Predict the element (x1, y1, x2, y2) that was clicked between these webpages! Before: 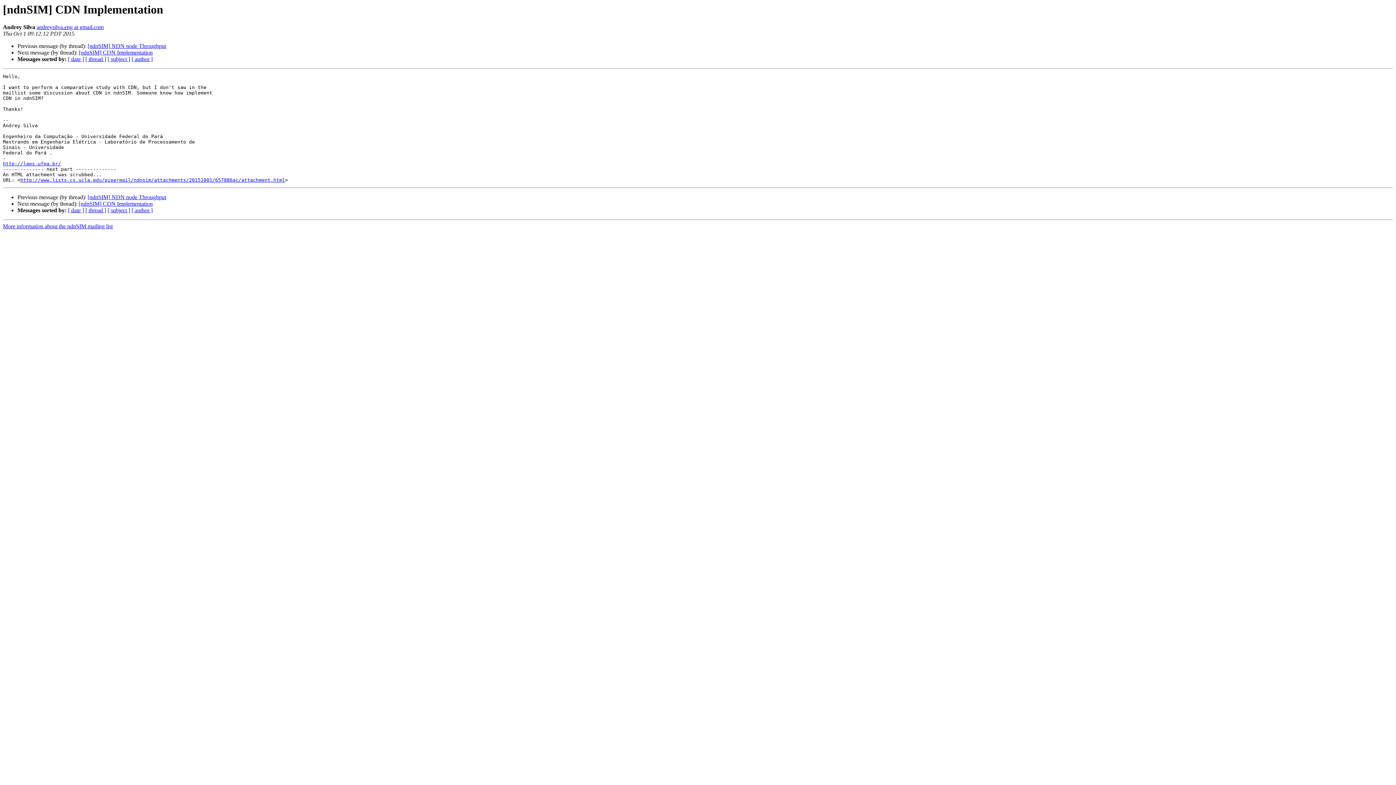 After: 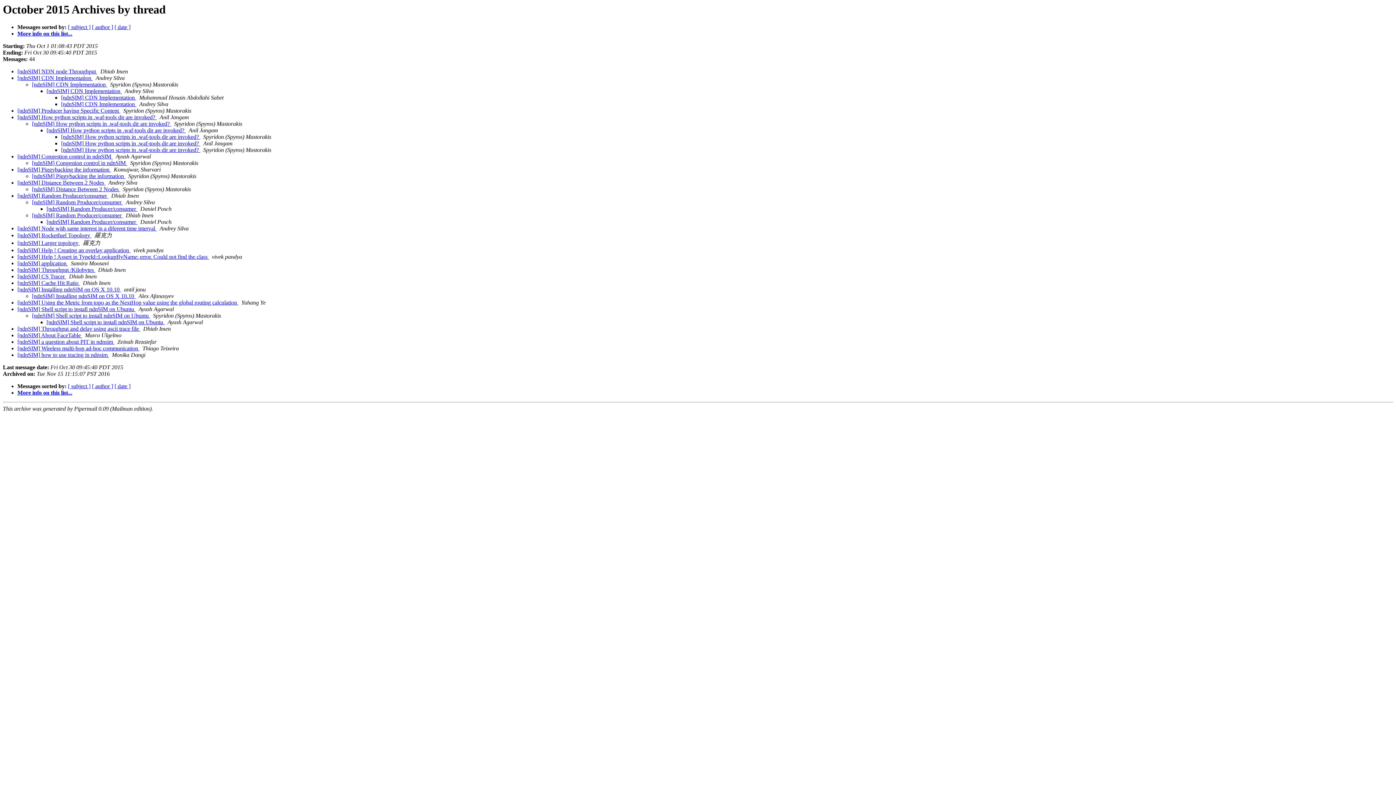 Action: label: [ thread ] bbox: (85, 207, 106, 213)